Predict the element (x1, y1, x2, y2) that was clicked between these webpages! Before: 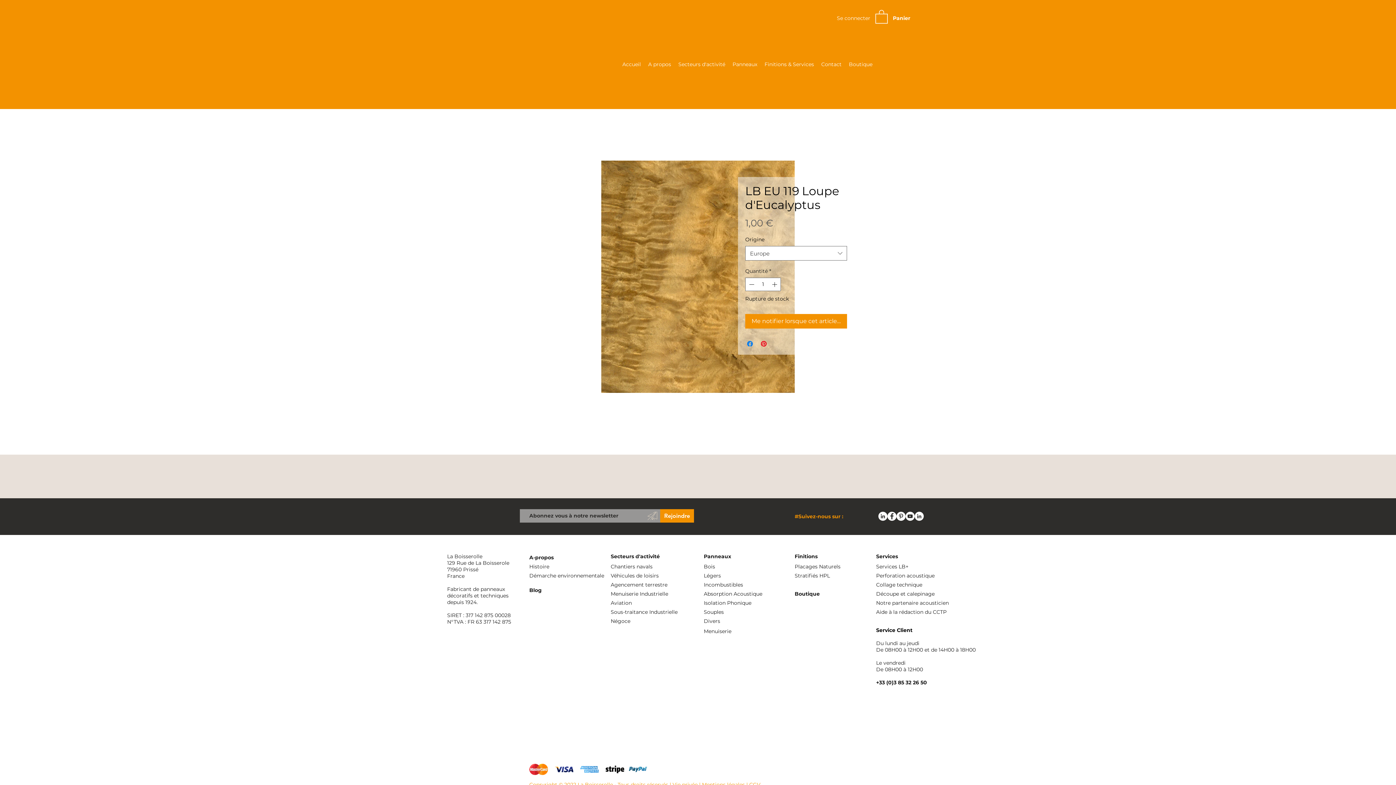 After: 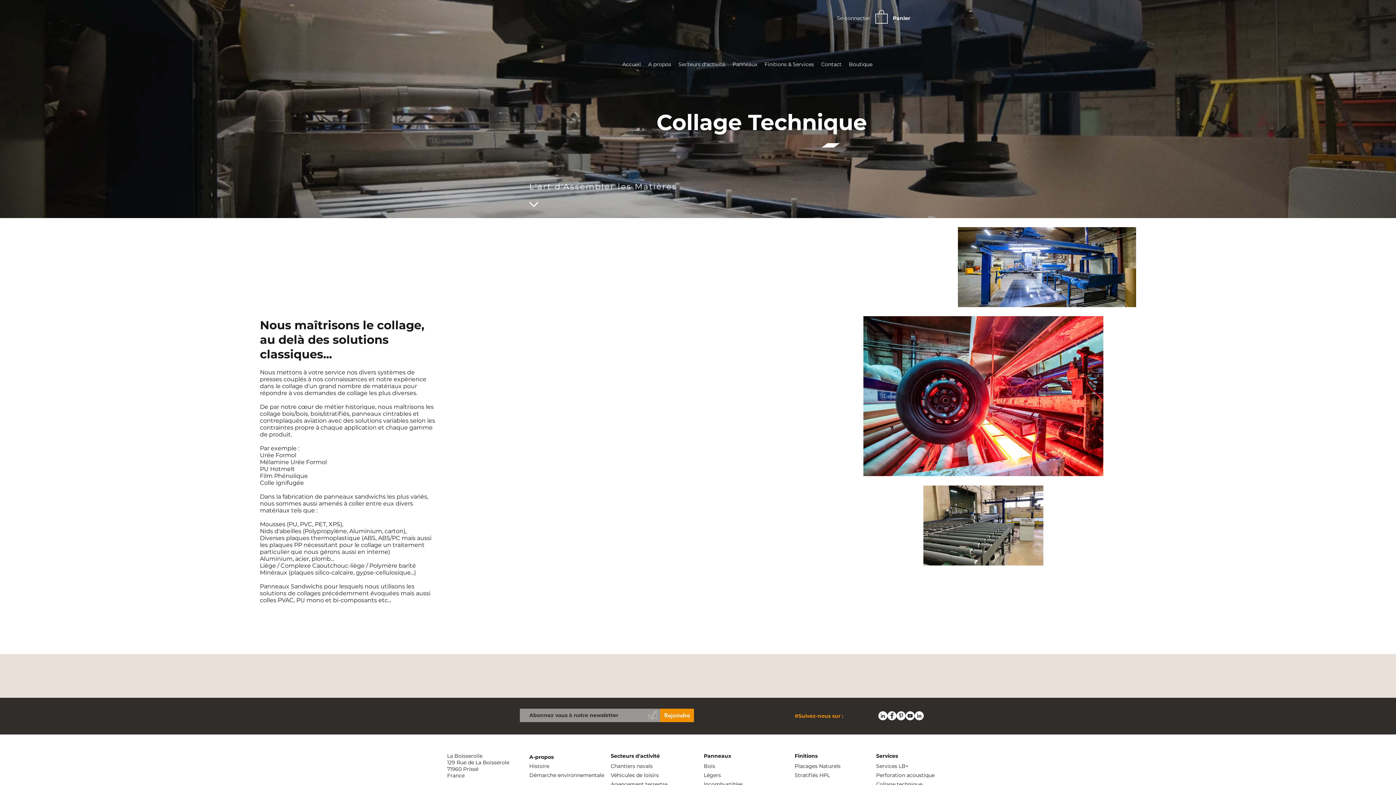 Action: bbox: (876, 580, 949, 589) label: Collage technique